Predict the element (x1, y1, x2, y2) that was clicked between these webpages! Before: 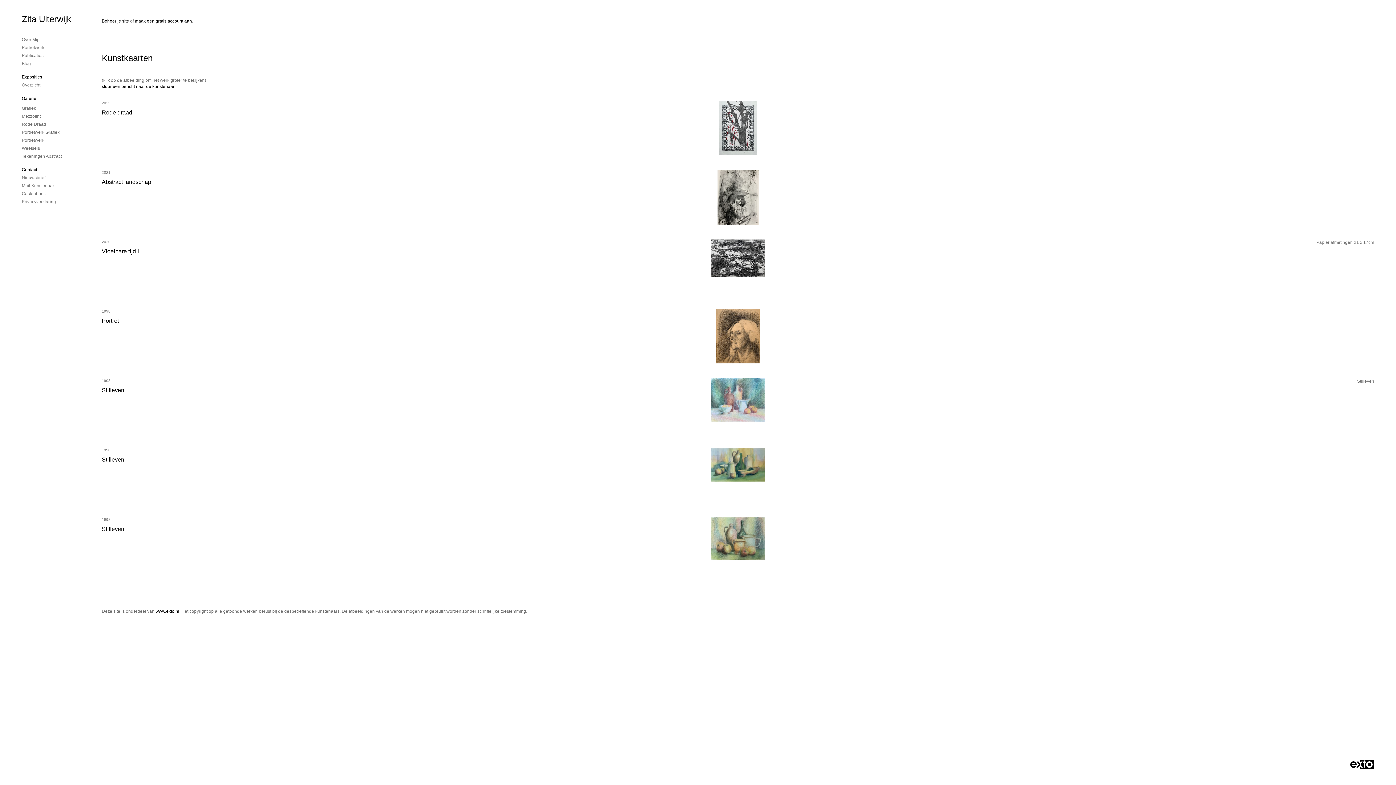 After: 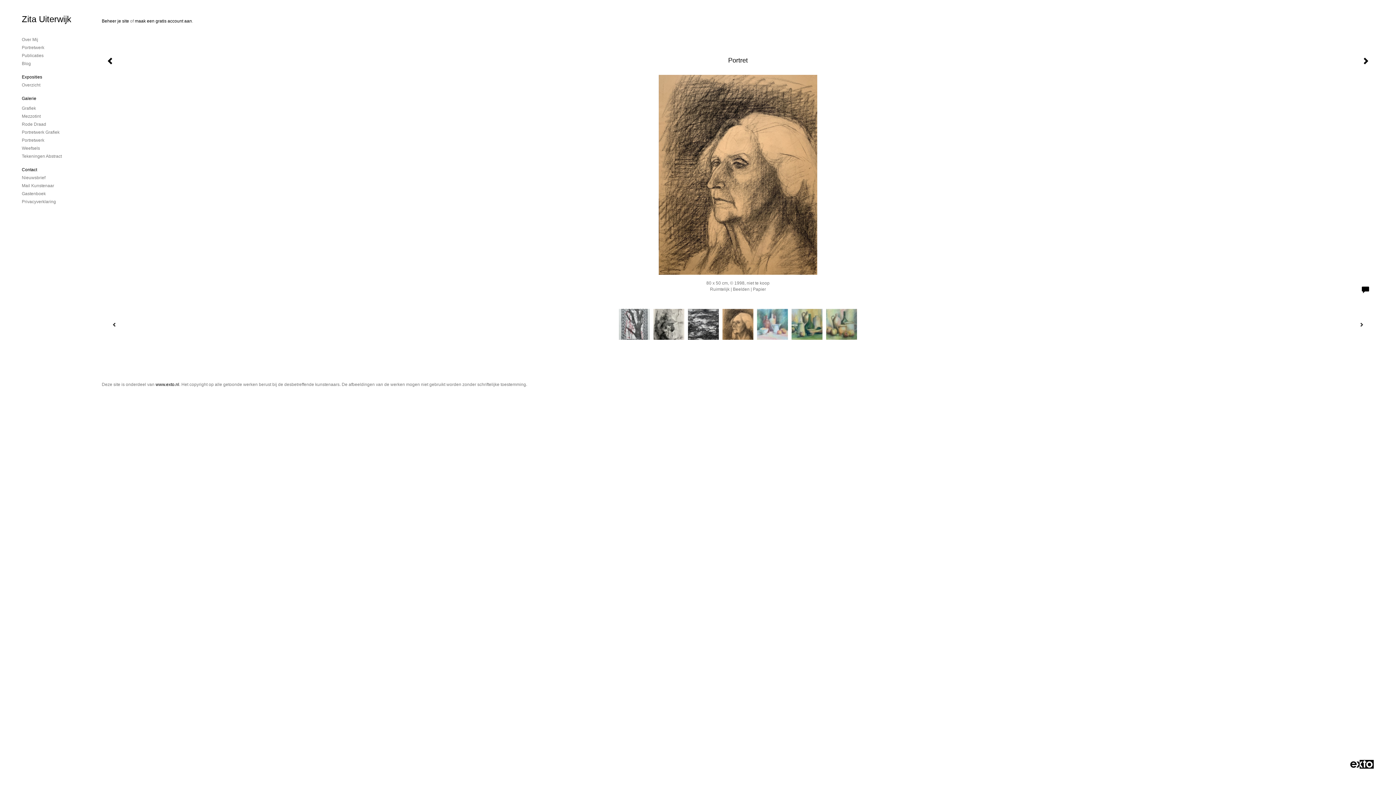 Action: label: Portret
1998 bbox: (101, 301, 1374, 371)